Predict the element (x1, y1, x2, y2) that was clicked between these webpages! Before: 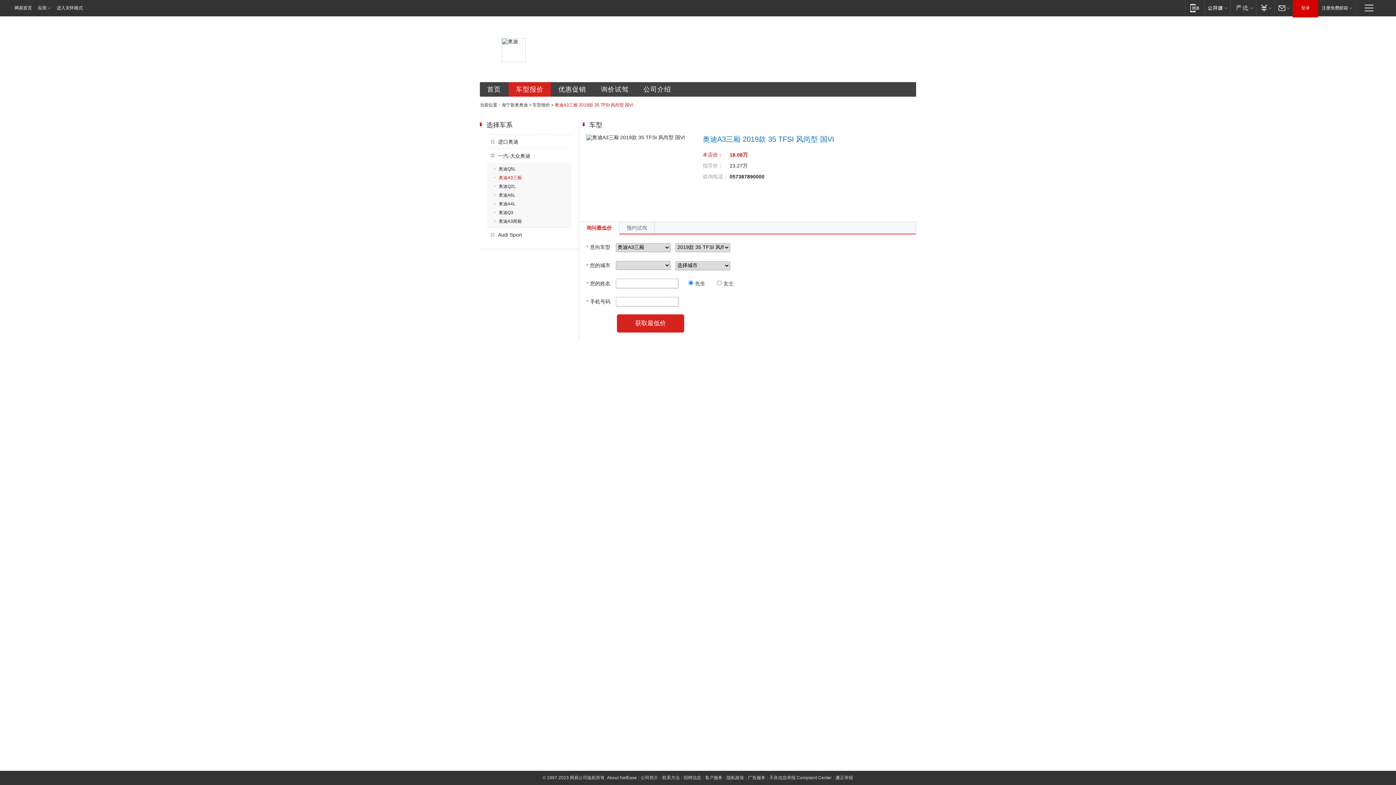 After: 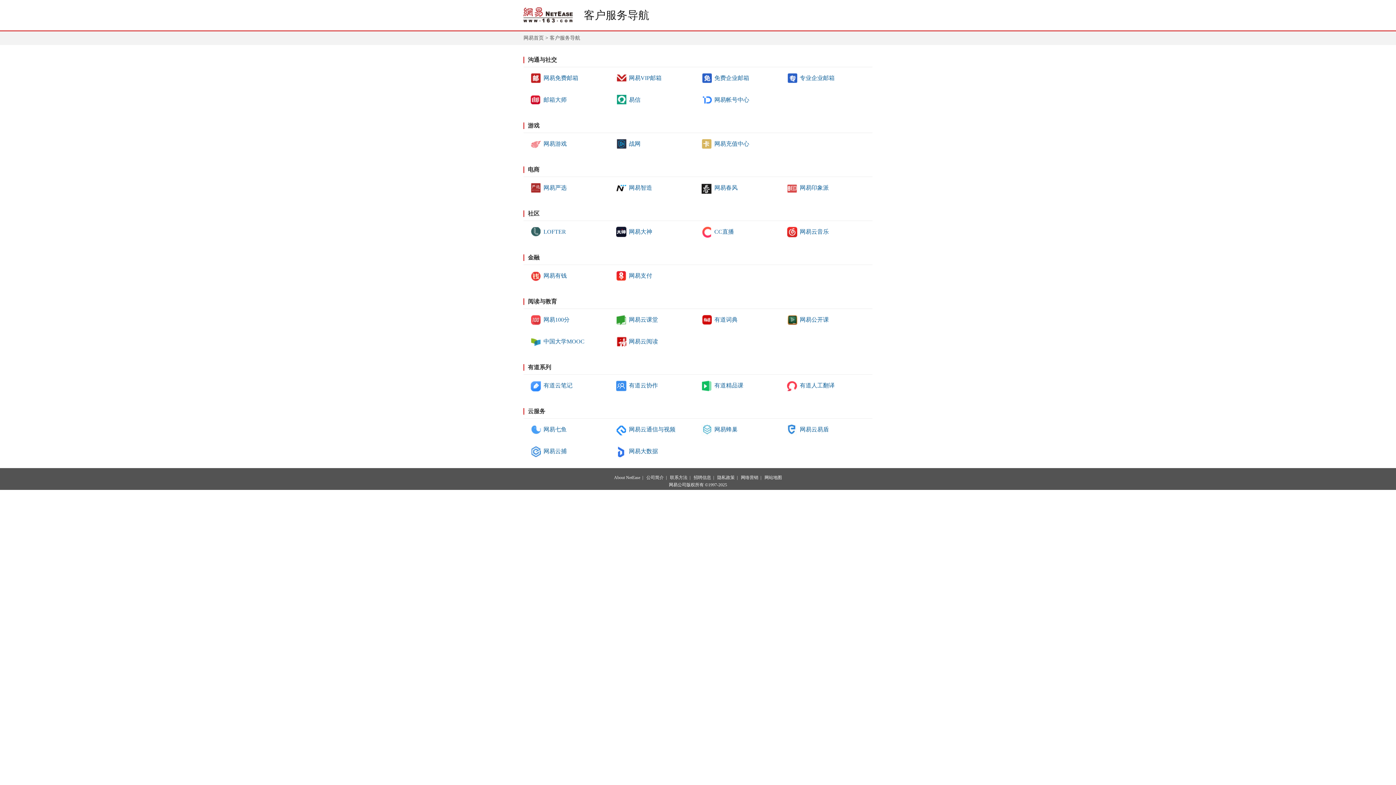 Action: label: 客户服务 bbox: (704, 775, 723, 780)